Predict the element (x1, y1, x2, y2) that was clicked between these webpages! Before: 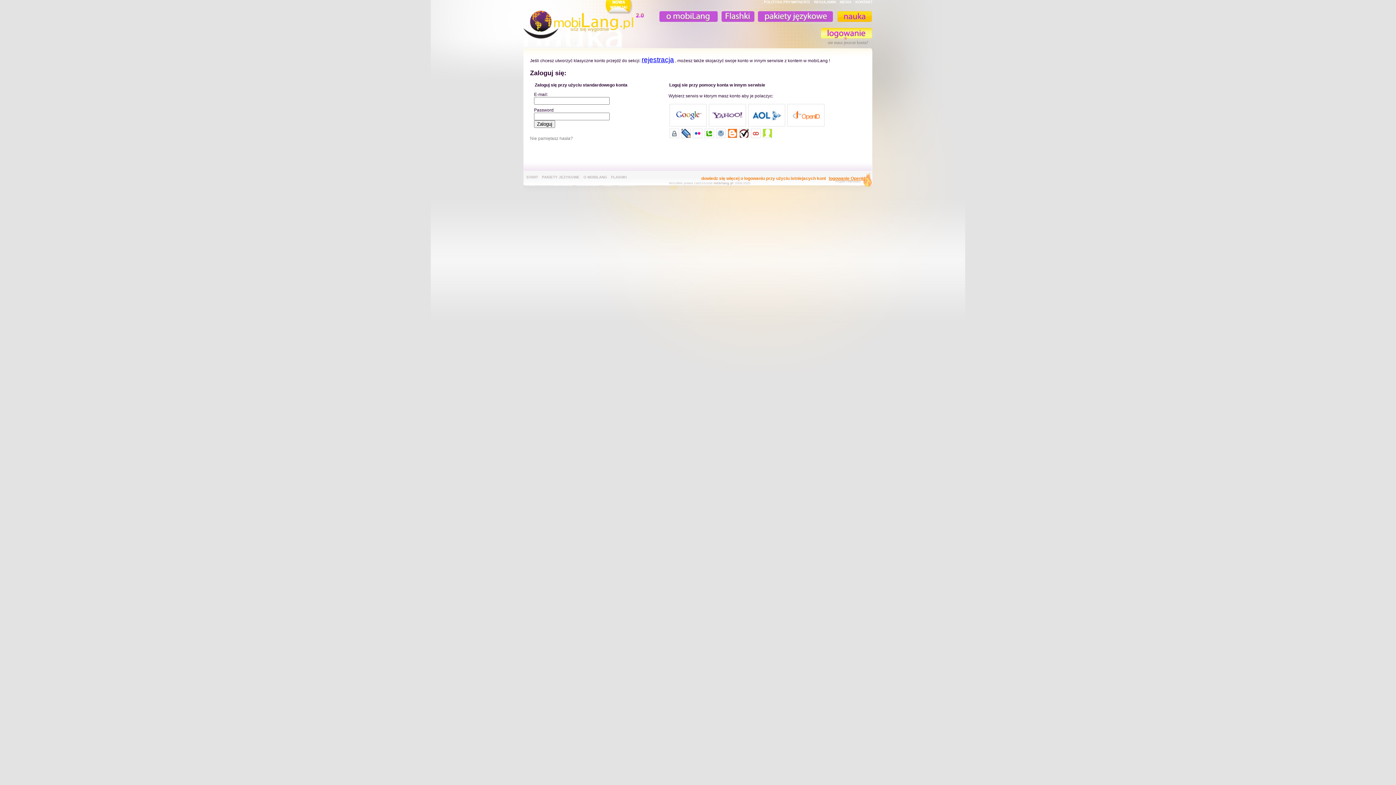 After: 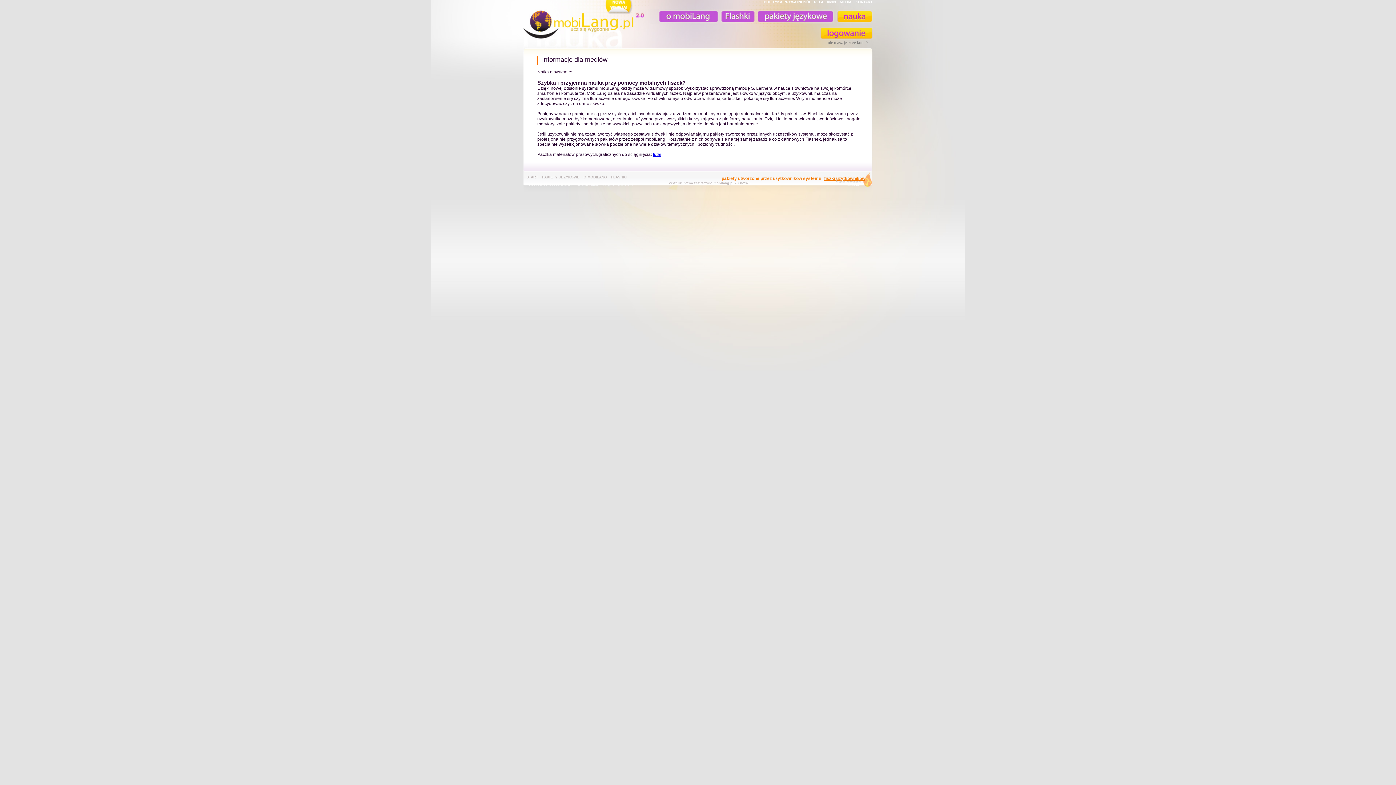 Action: bbox: (840, 0, 851, 4) label: MEDIA